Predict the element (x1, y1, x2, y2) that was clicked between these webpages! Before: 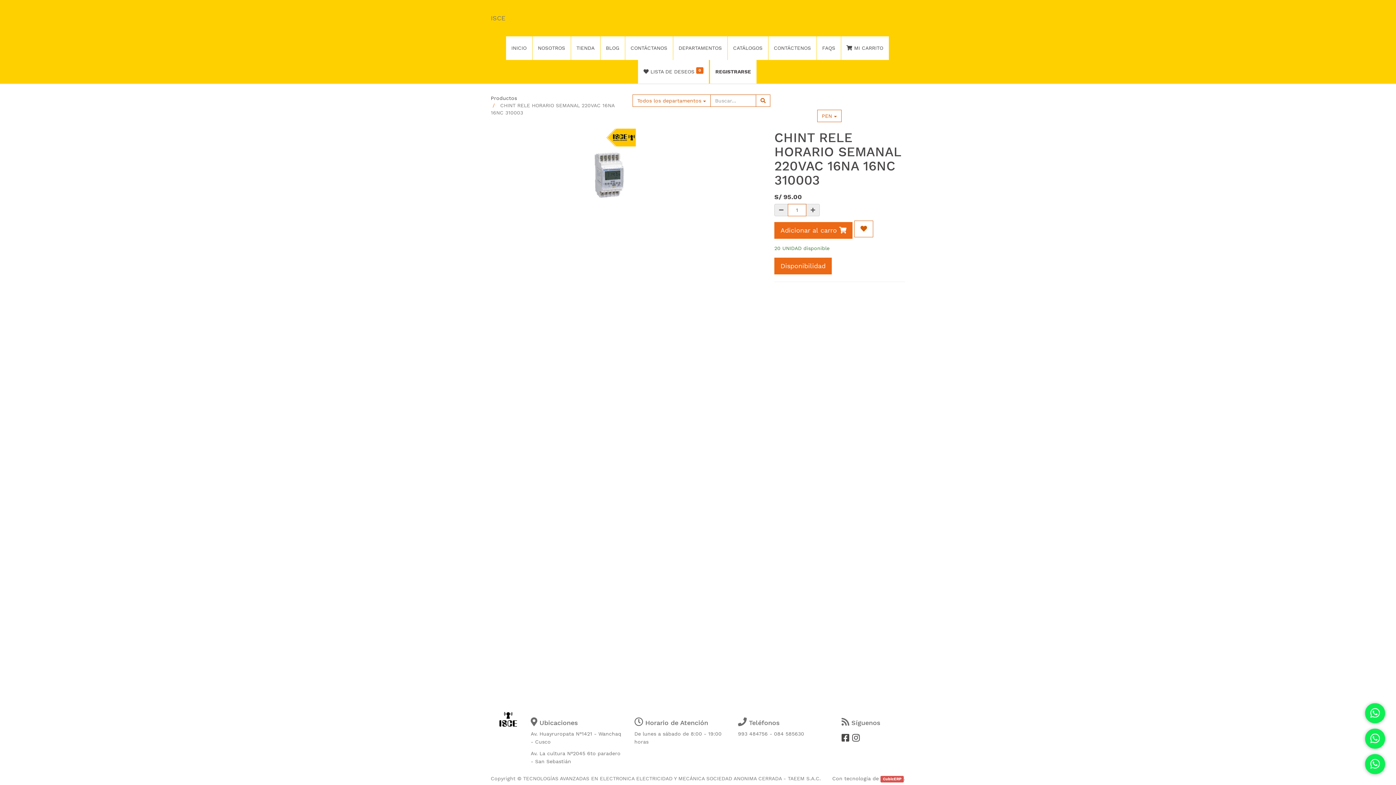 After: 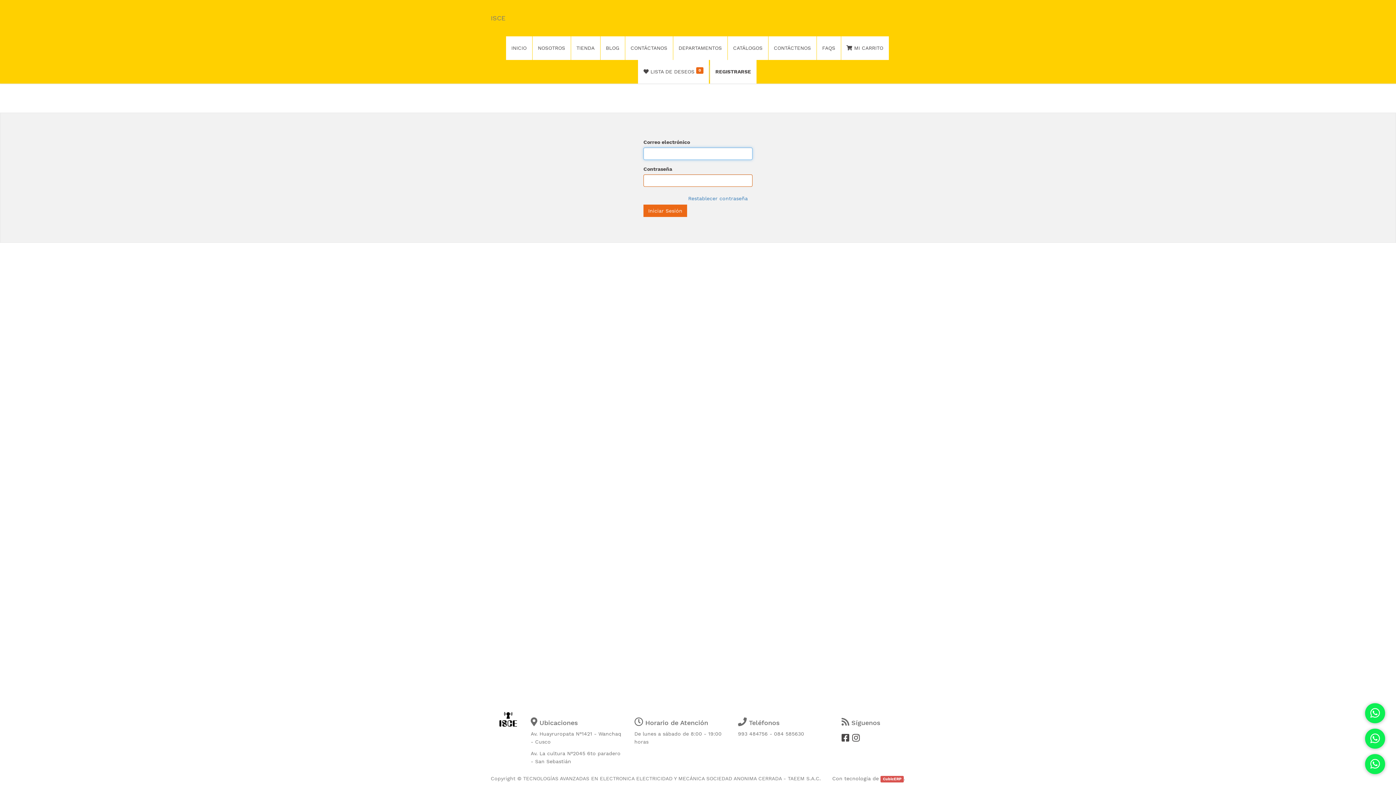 Action: bbox: (710, 60, 756, 83) label: REGISTRARSE